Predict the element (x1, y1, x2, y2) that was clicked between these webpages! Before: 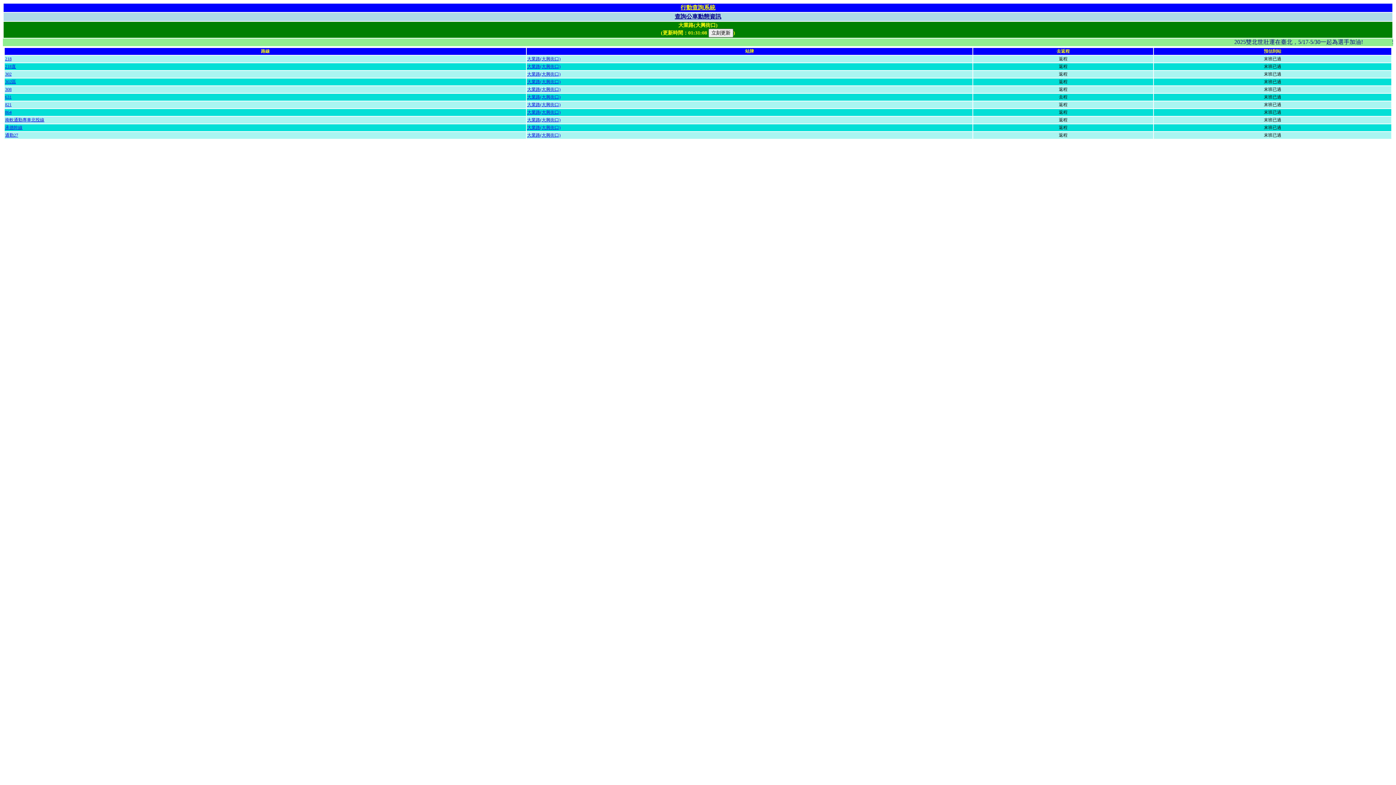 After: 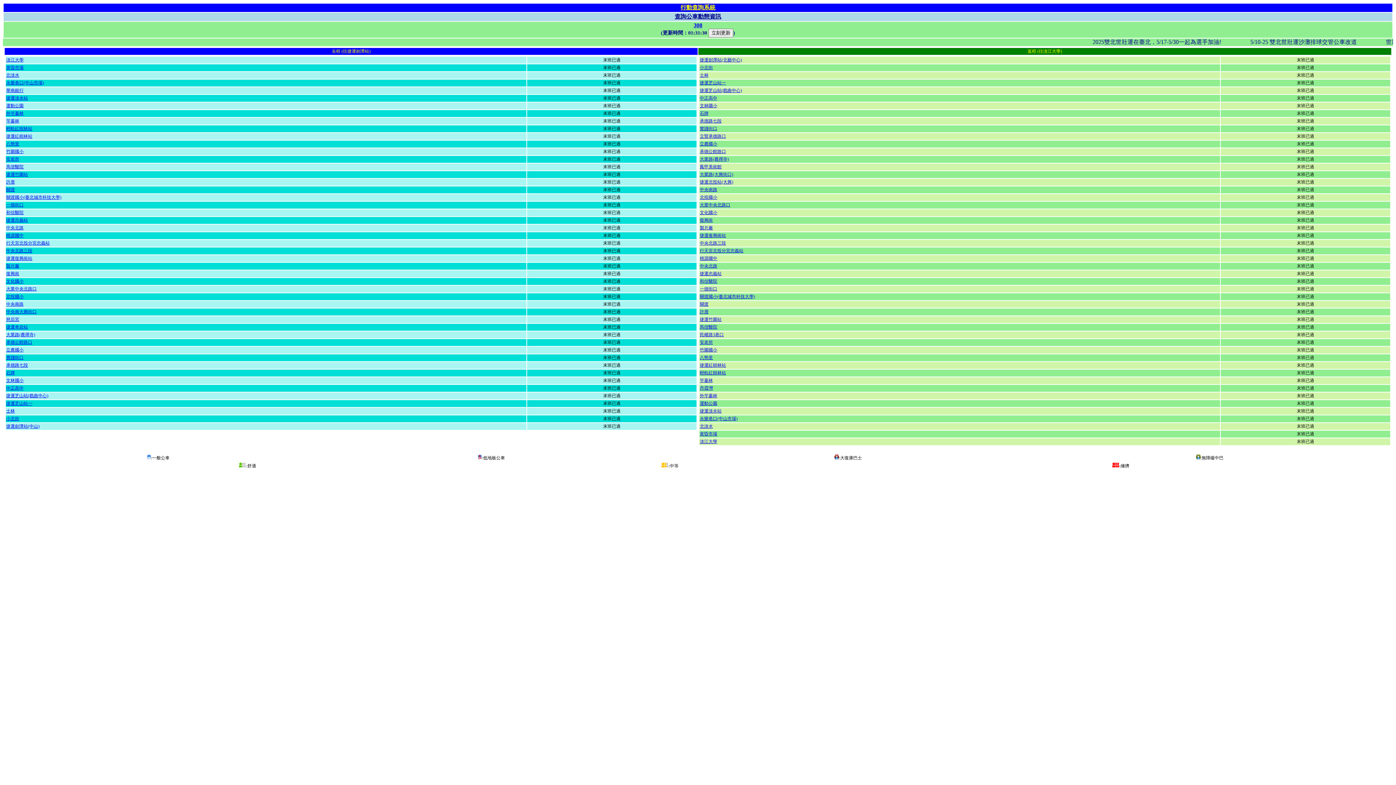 Action: bbox: (5, 86, 11, 92) label: 308